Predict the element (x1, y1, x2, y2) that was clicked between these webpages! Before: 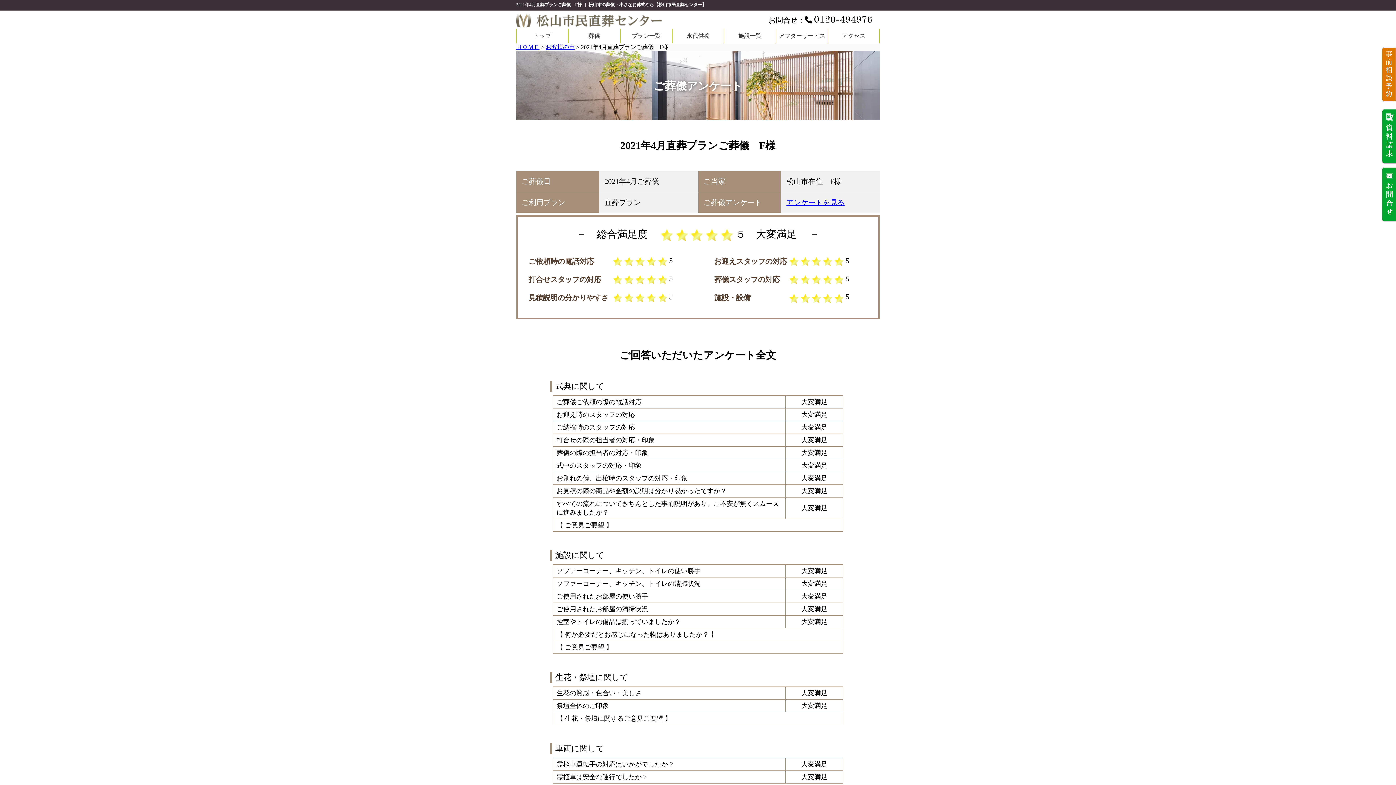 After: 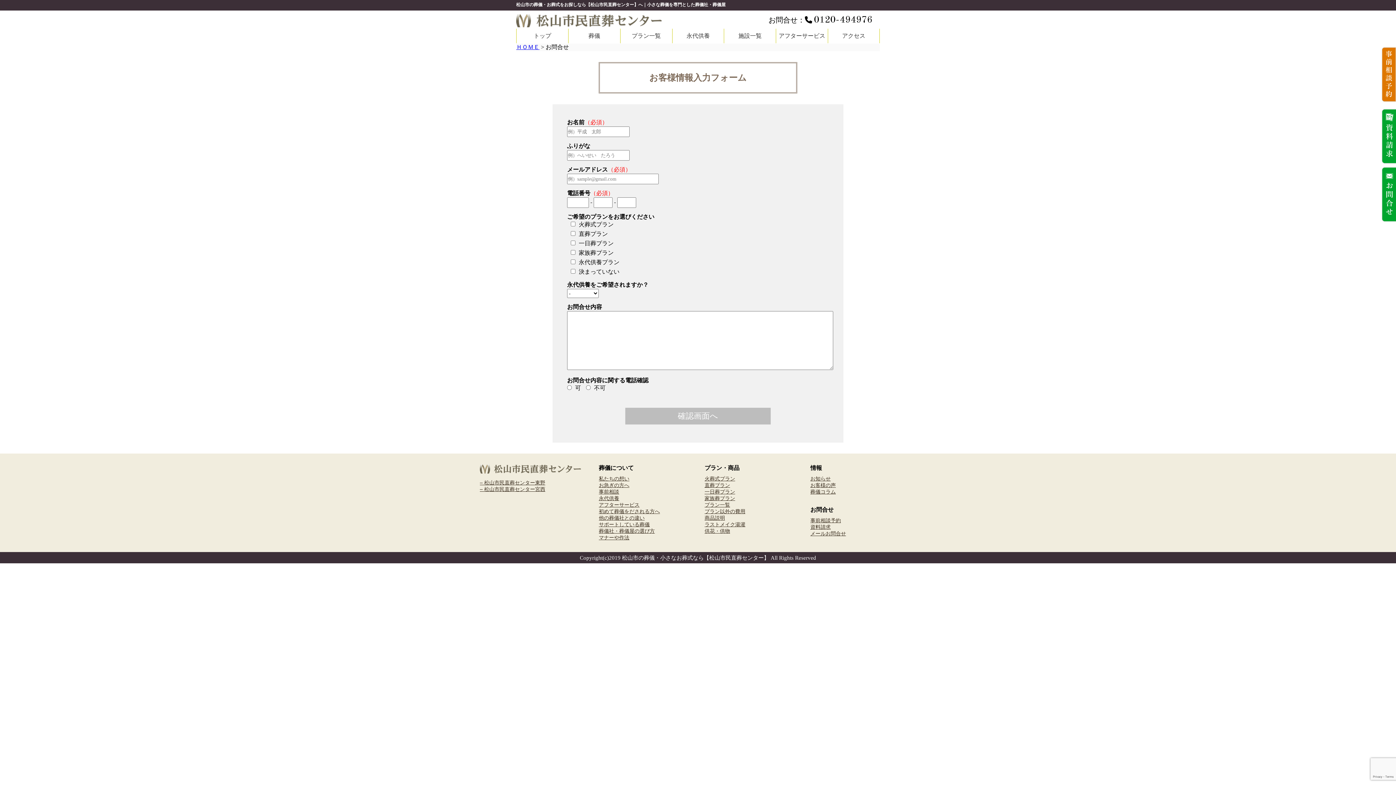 Action: label: メールお問合せへ bbox: (1382, 167, 1400, 221)